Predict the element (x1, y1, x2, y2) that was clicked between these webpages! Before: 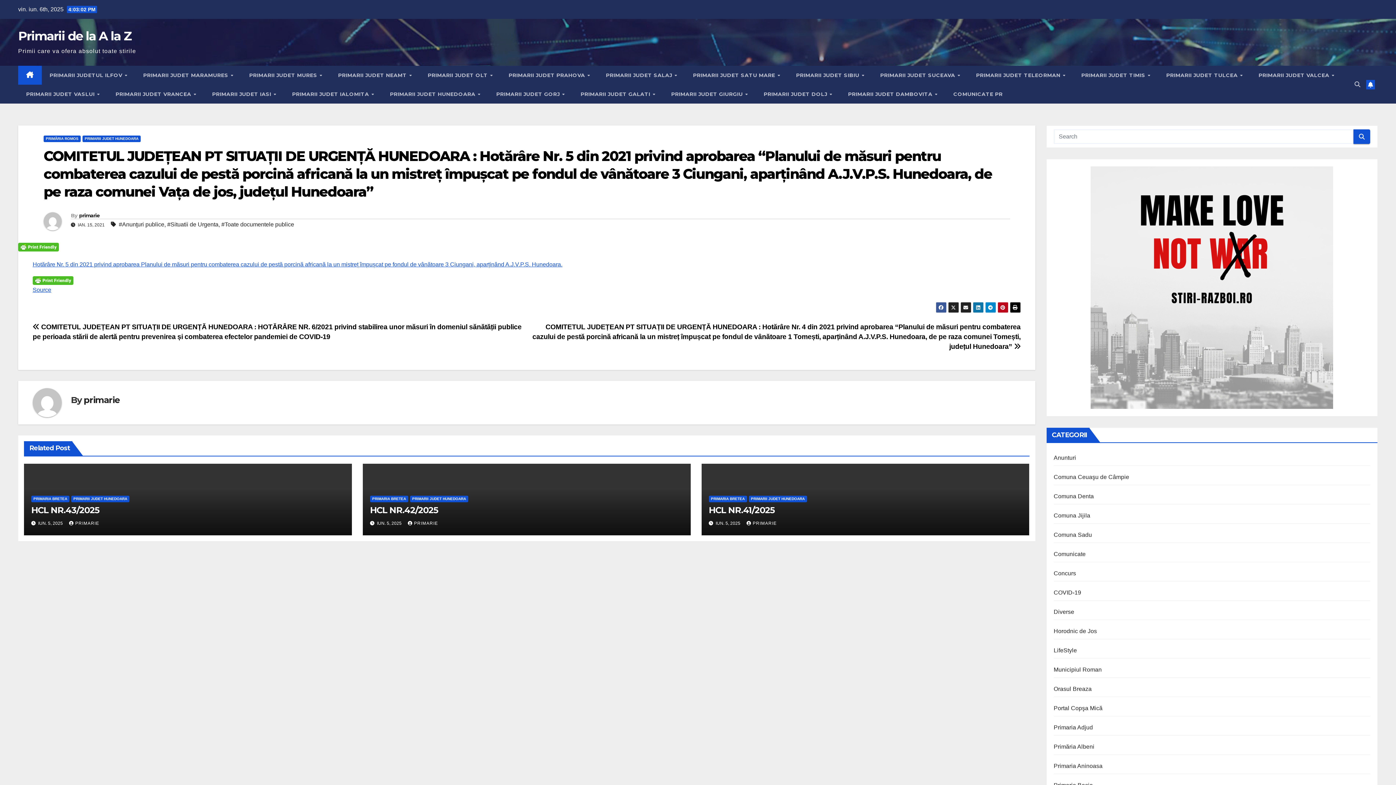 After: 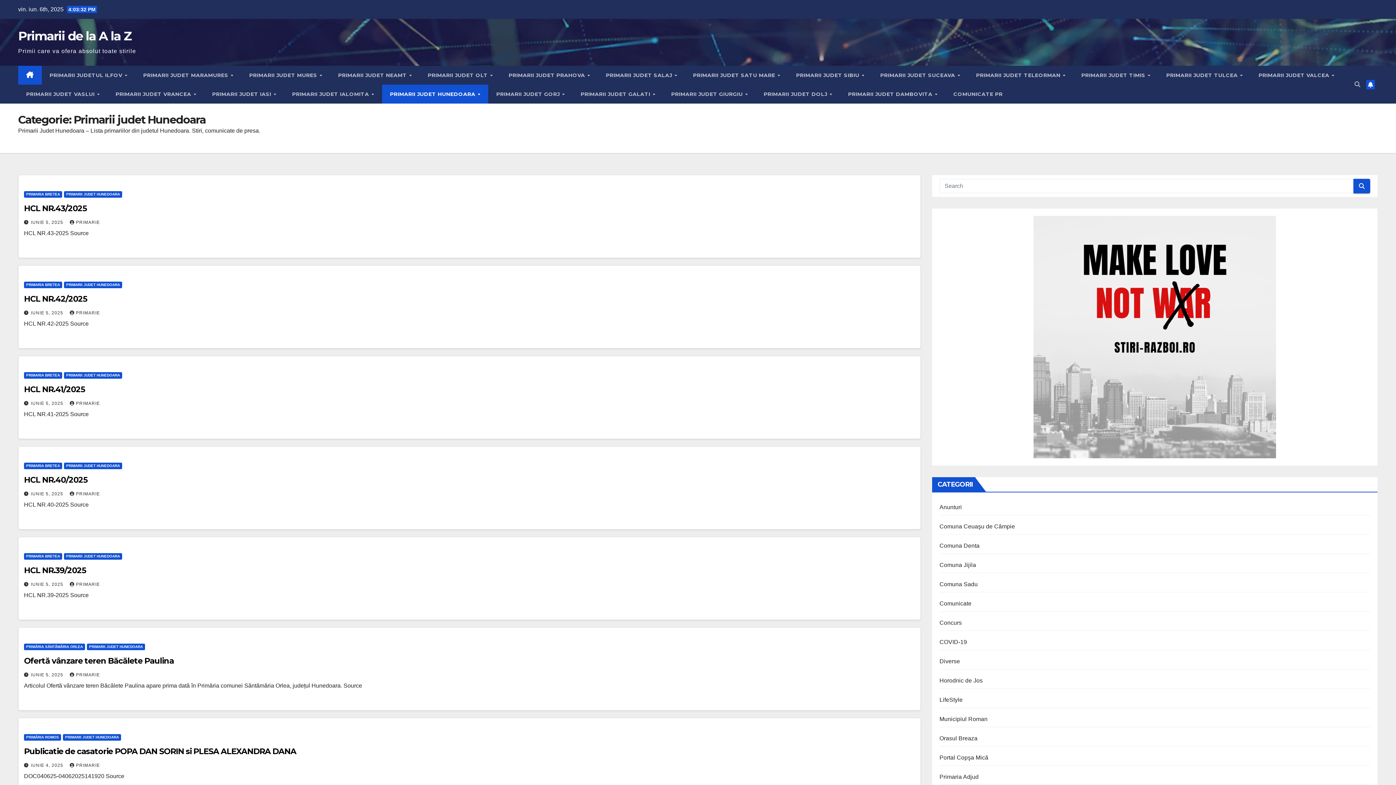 Action: label: PRIMARII JUDET HUNEDOARA bbox: (71, 496, 129, 502)